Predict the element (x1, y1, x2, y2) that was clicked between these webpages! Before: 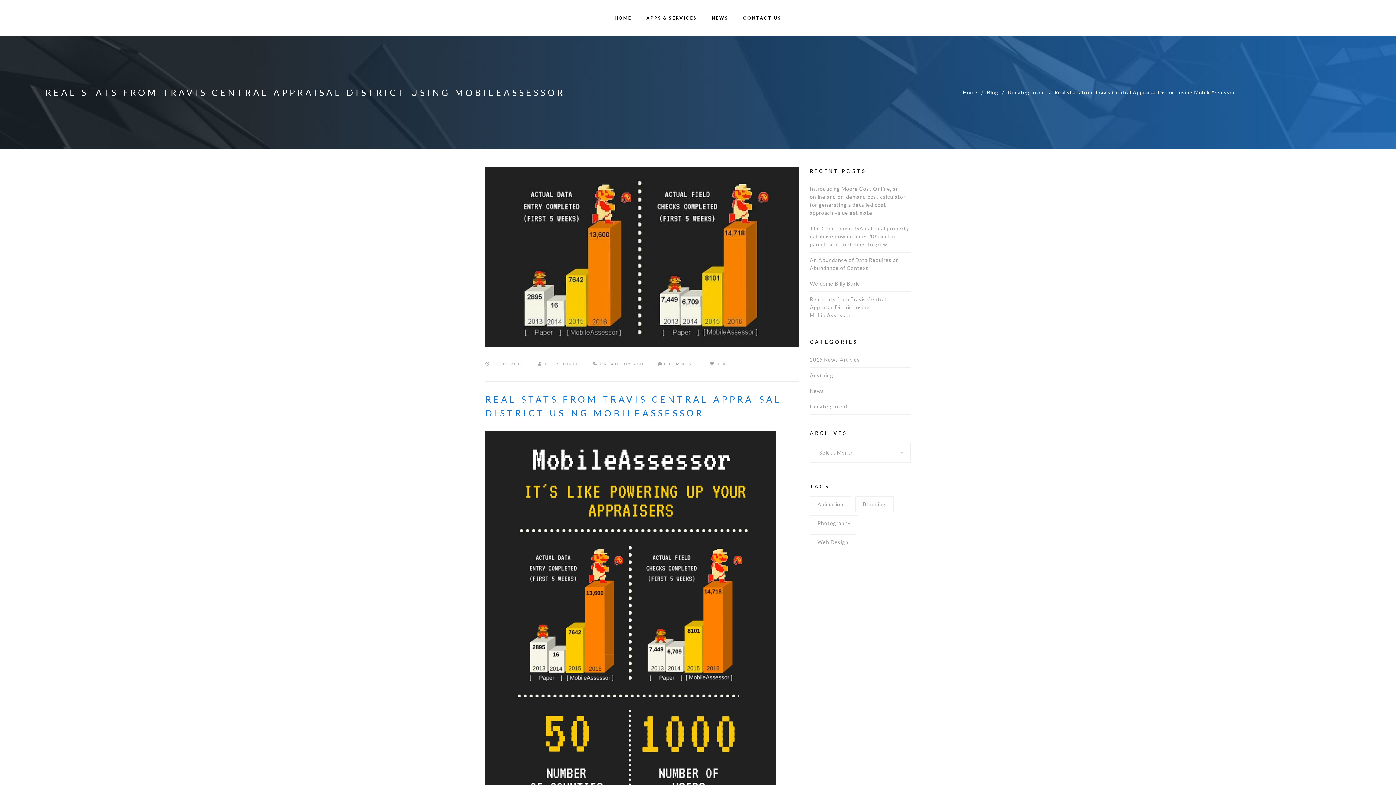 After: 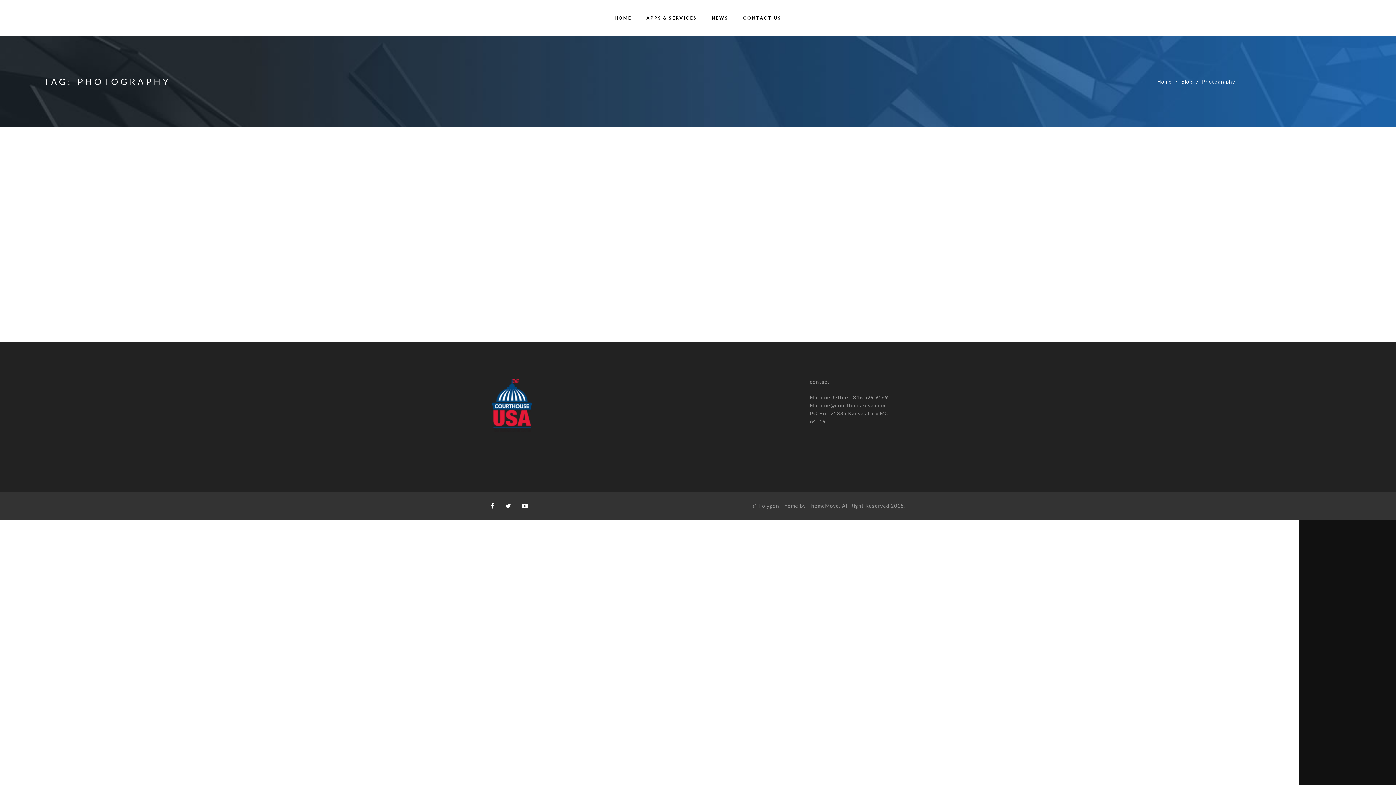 Action: bbox: (810, 515, 858, 531) label: Photography (7 items)